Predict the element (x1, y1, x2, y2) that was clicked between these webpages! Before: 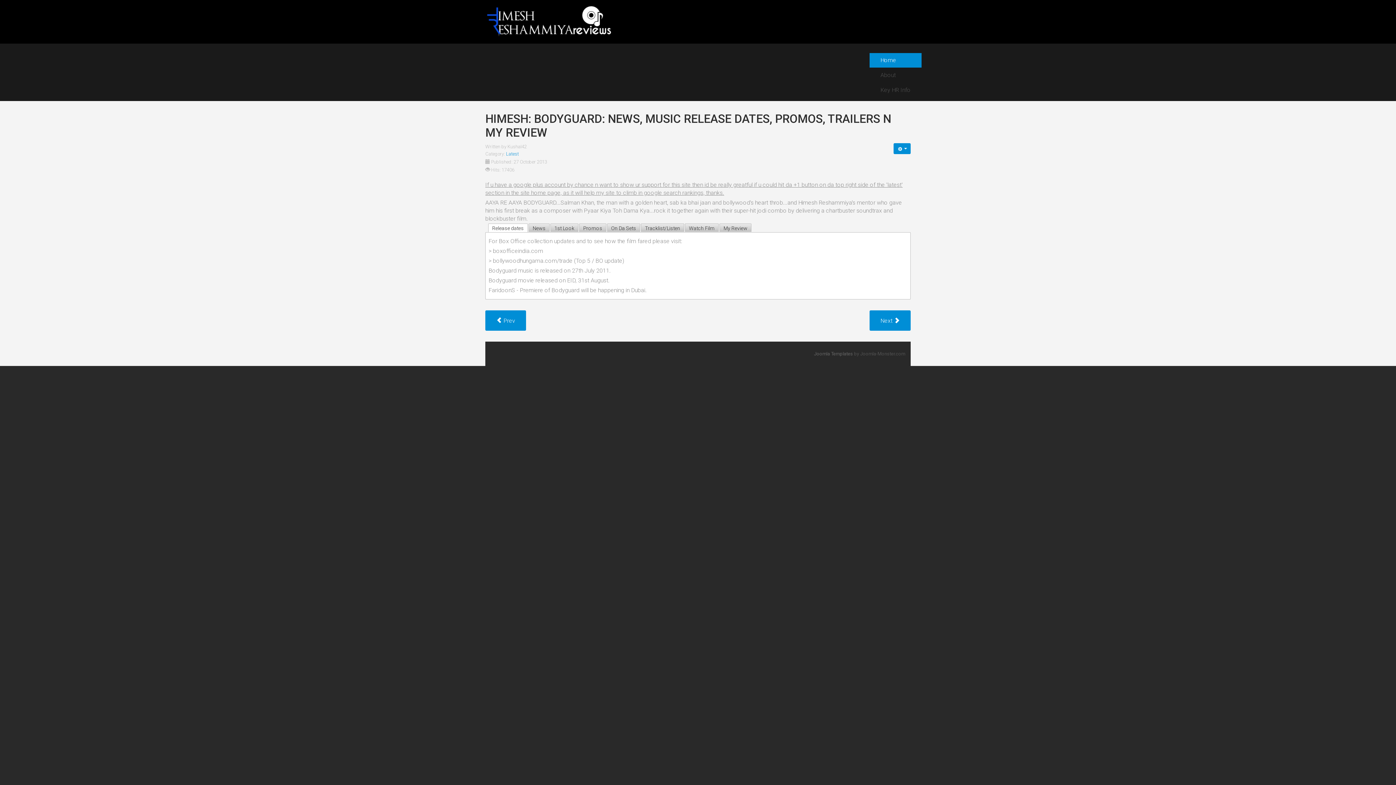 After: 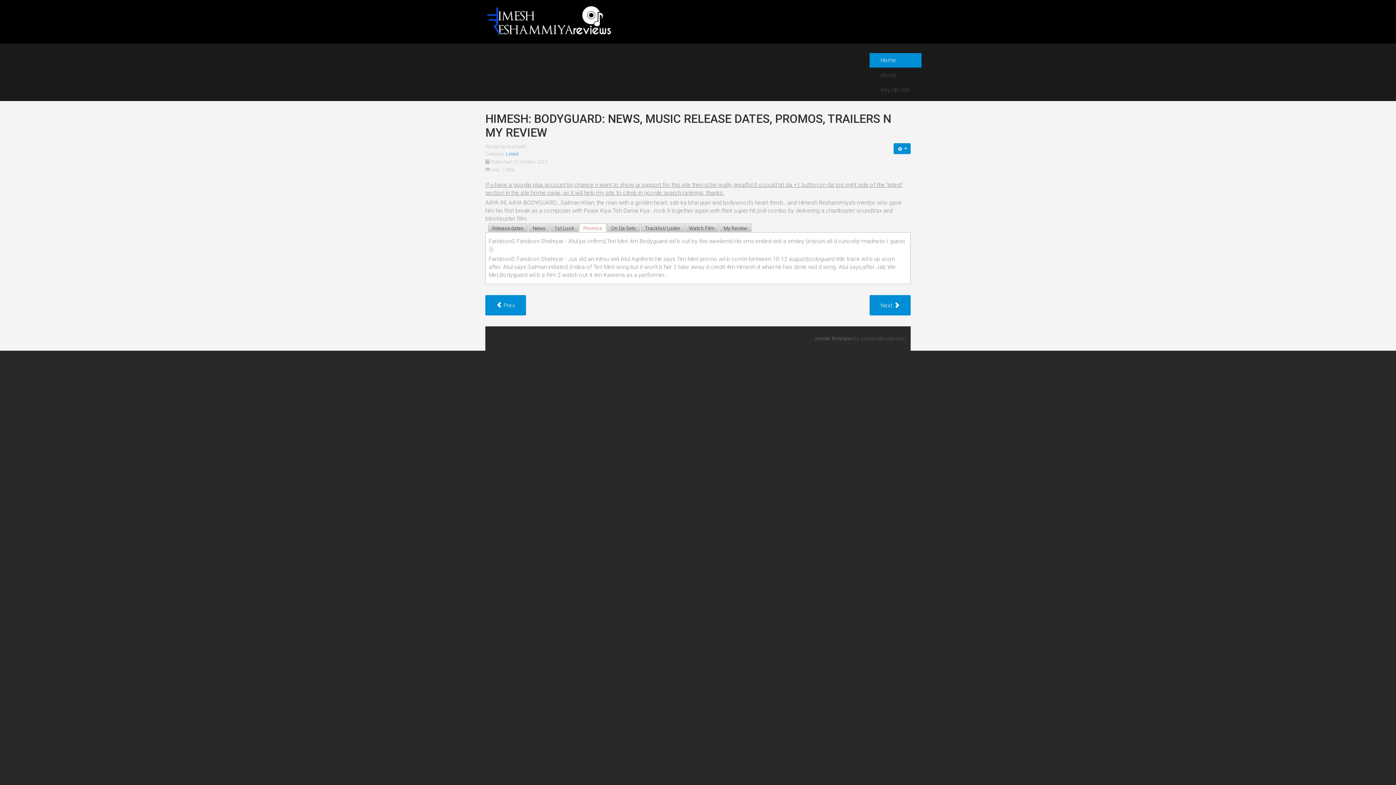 Action: label: Promos bbox: (579, 223, 606, 232)